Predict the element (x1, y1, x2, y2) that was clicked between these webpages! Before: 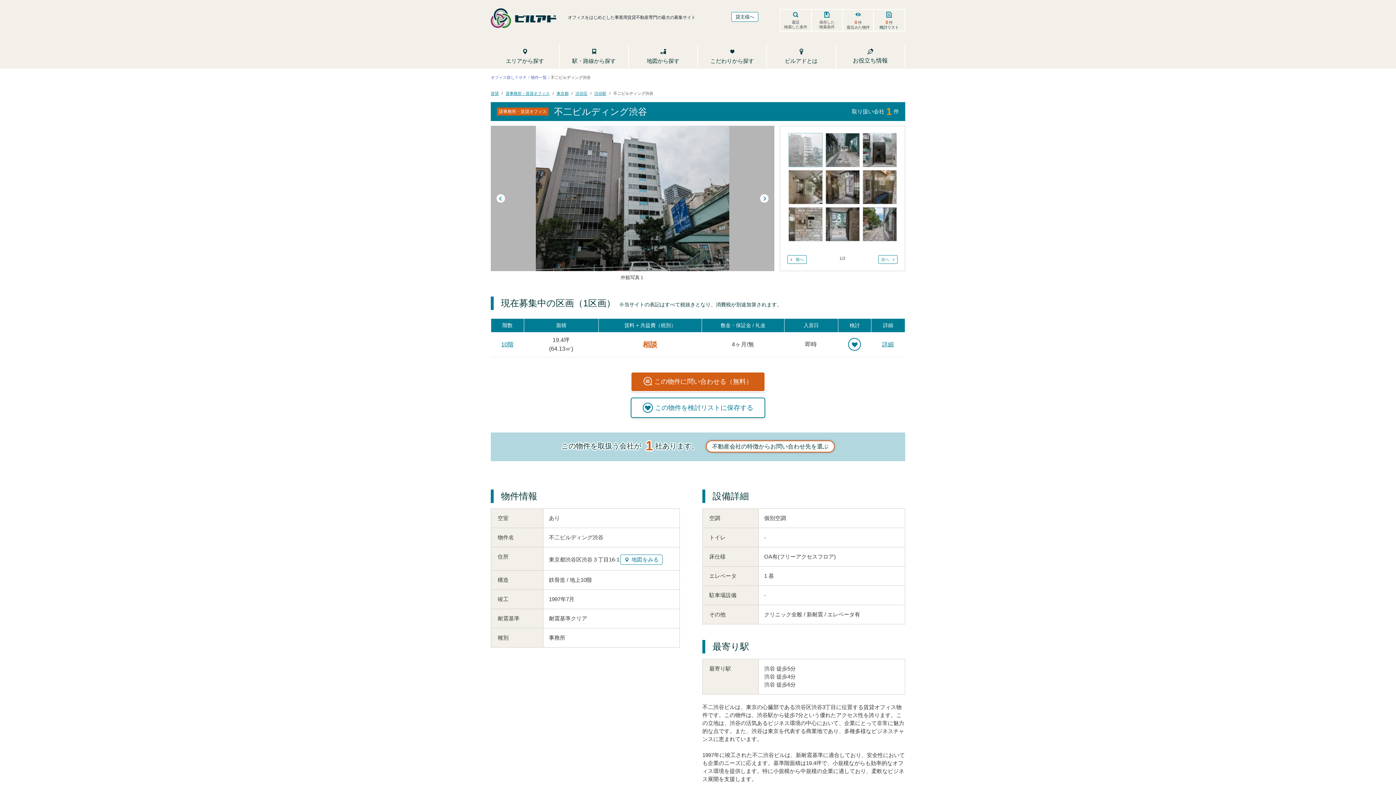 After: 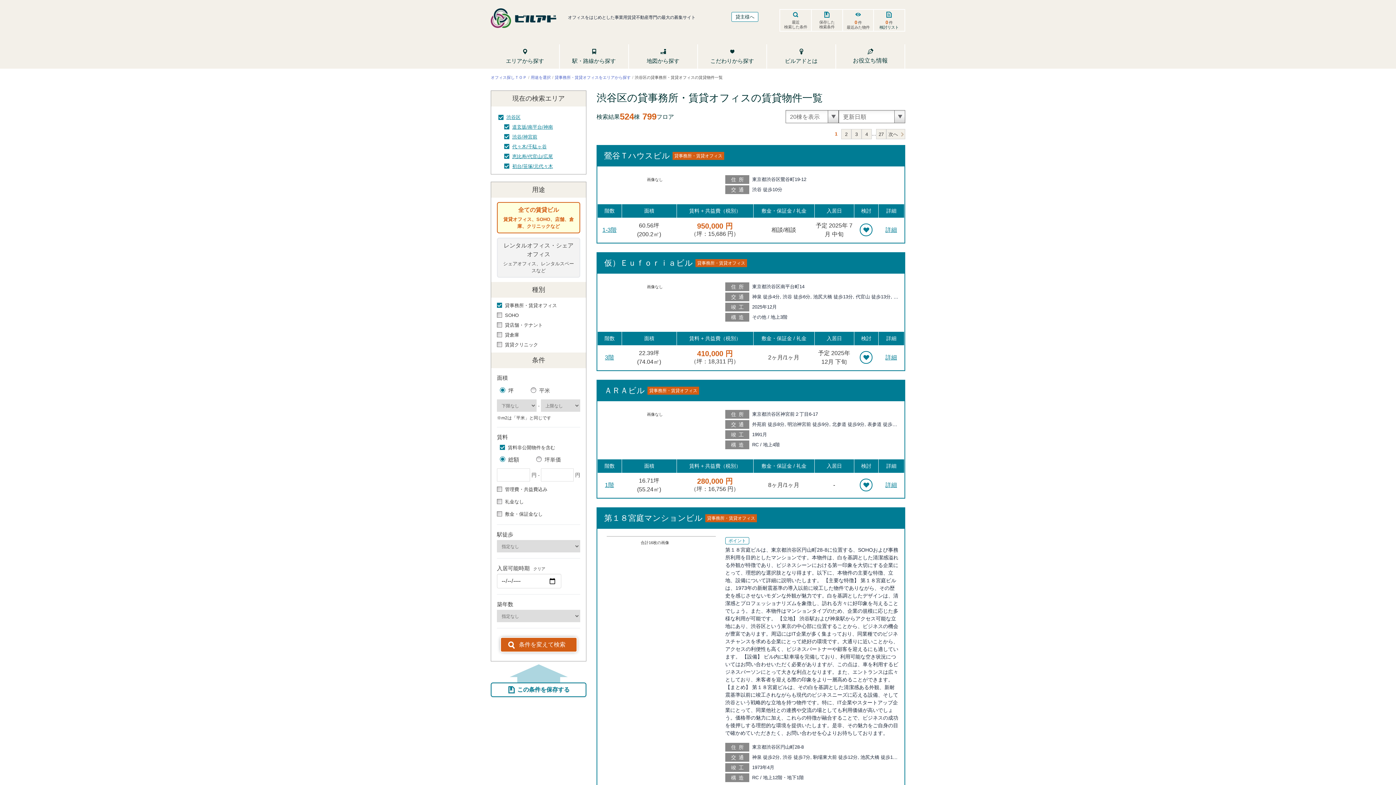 Action: bbox: (575, 91, 587, 95) label: 渋谷区